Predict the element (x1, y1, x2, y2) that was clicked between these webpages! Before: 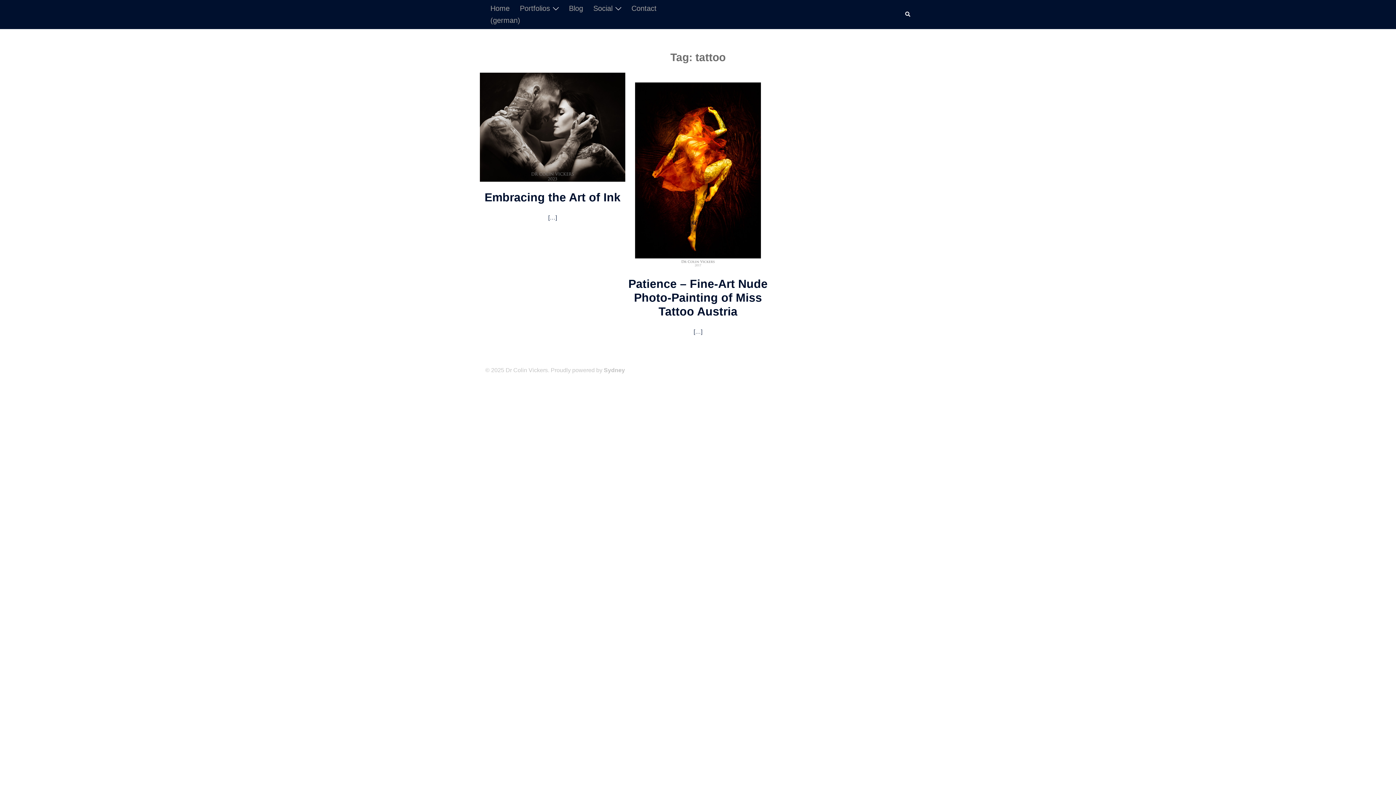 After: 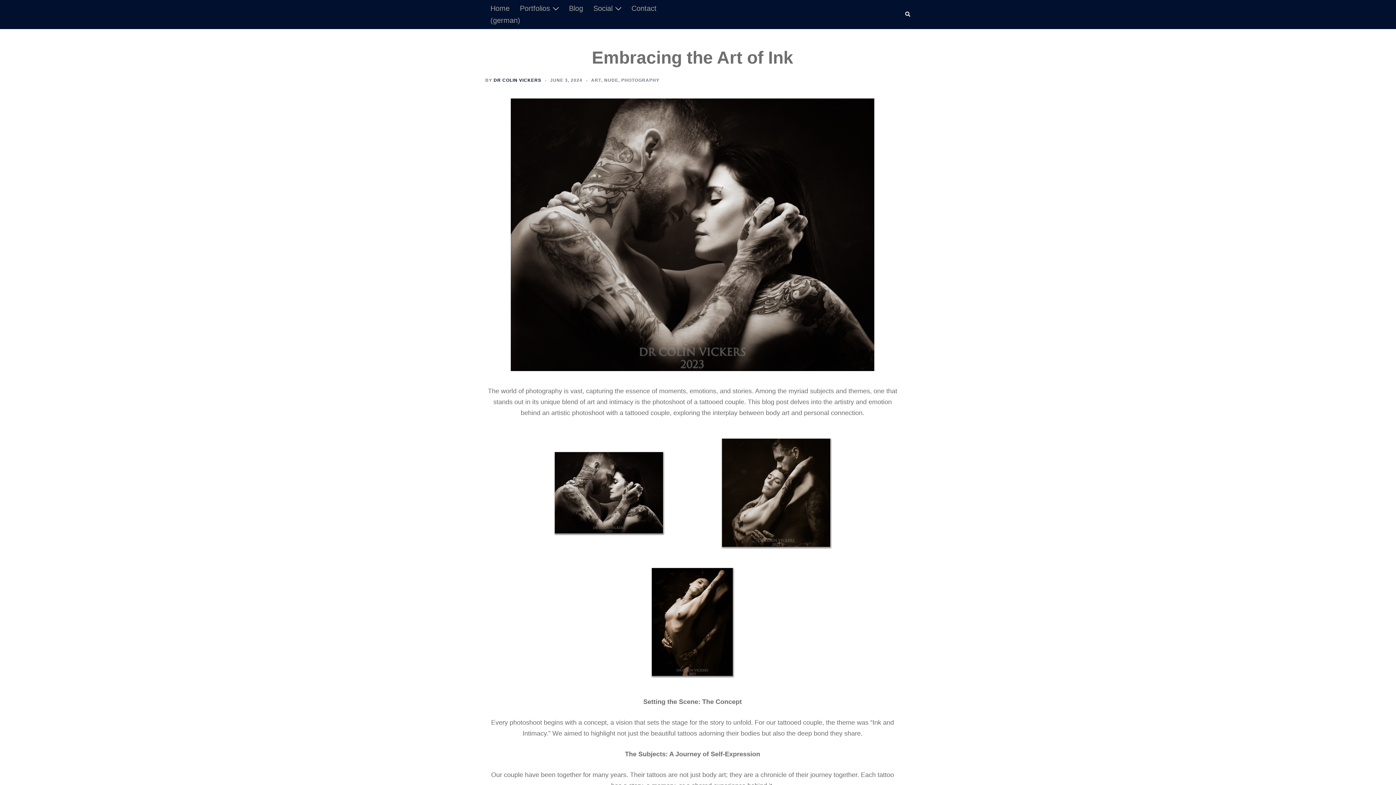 Action: bbox: (484, 190, 620, 204) label: Embracing the Art of Ink